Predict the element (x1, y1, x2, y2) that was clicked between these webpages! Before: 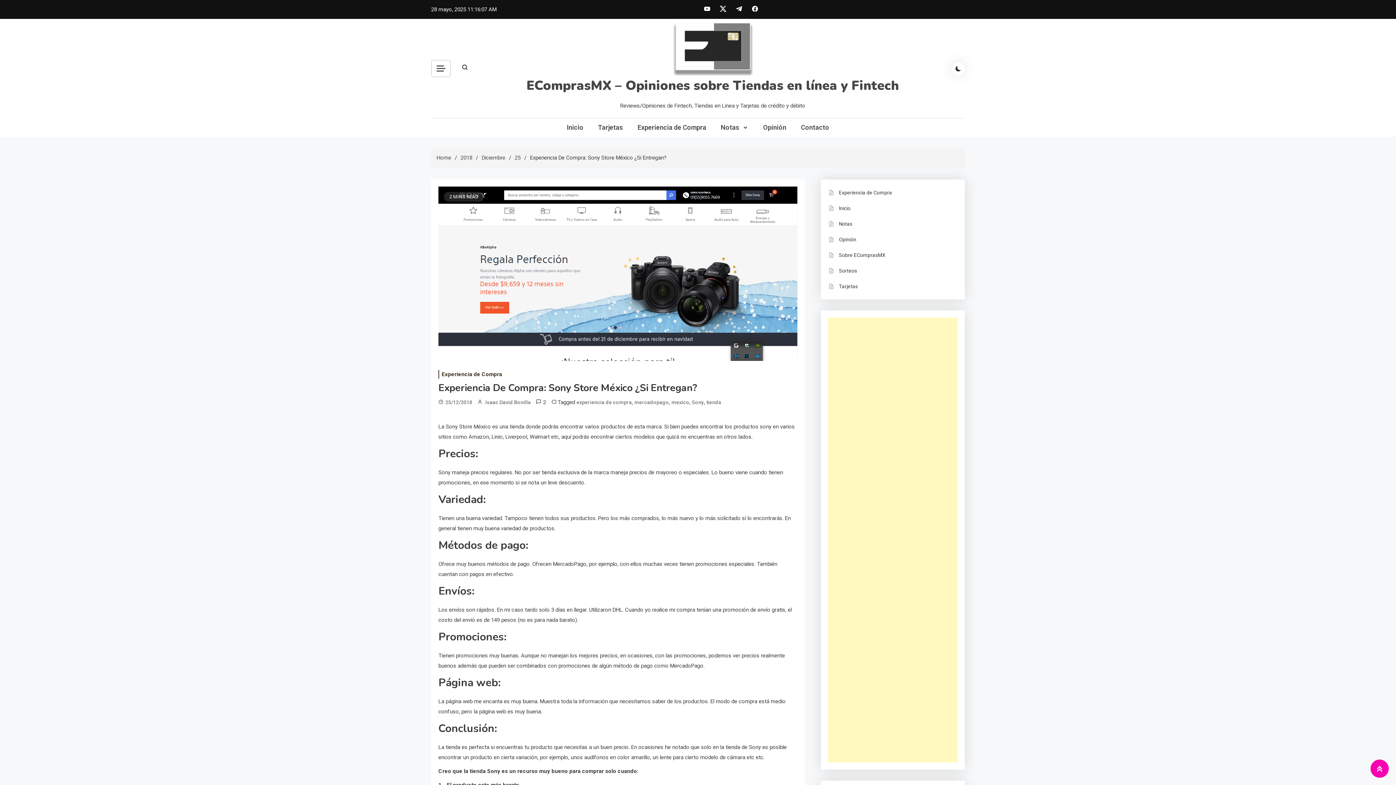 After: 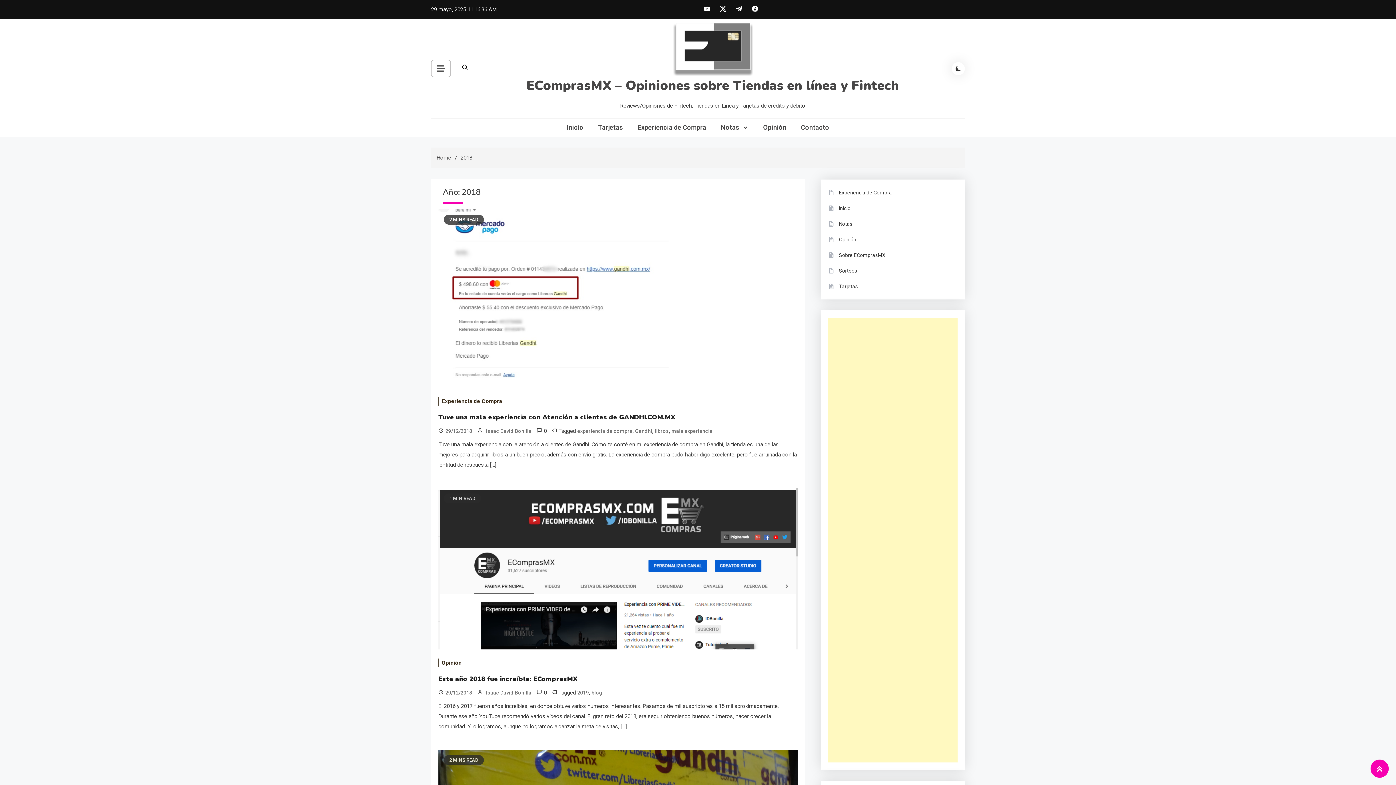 Action: bbox: (460, 154, 472, 161) label: 2018